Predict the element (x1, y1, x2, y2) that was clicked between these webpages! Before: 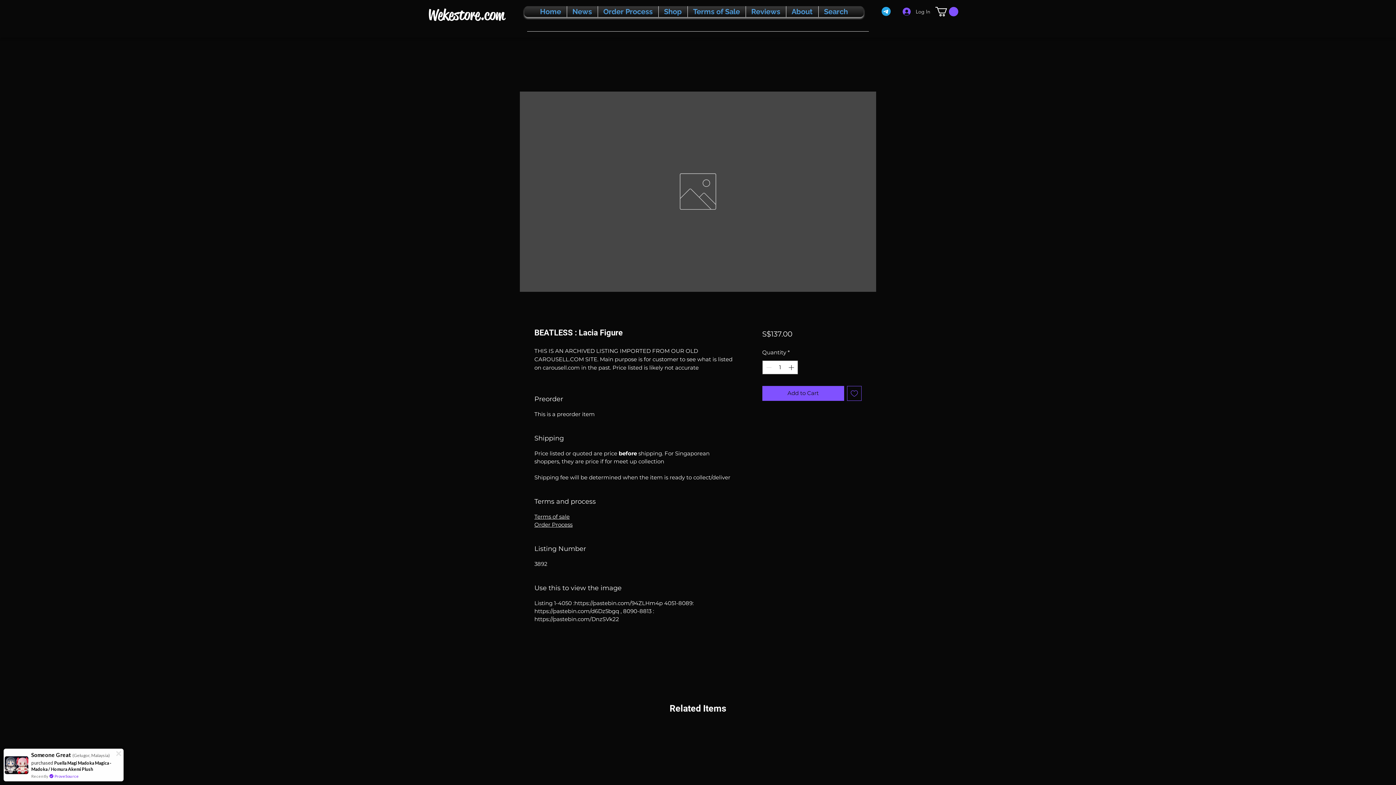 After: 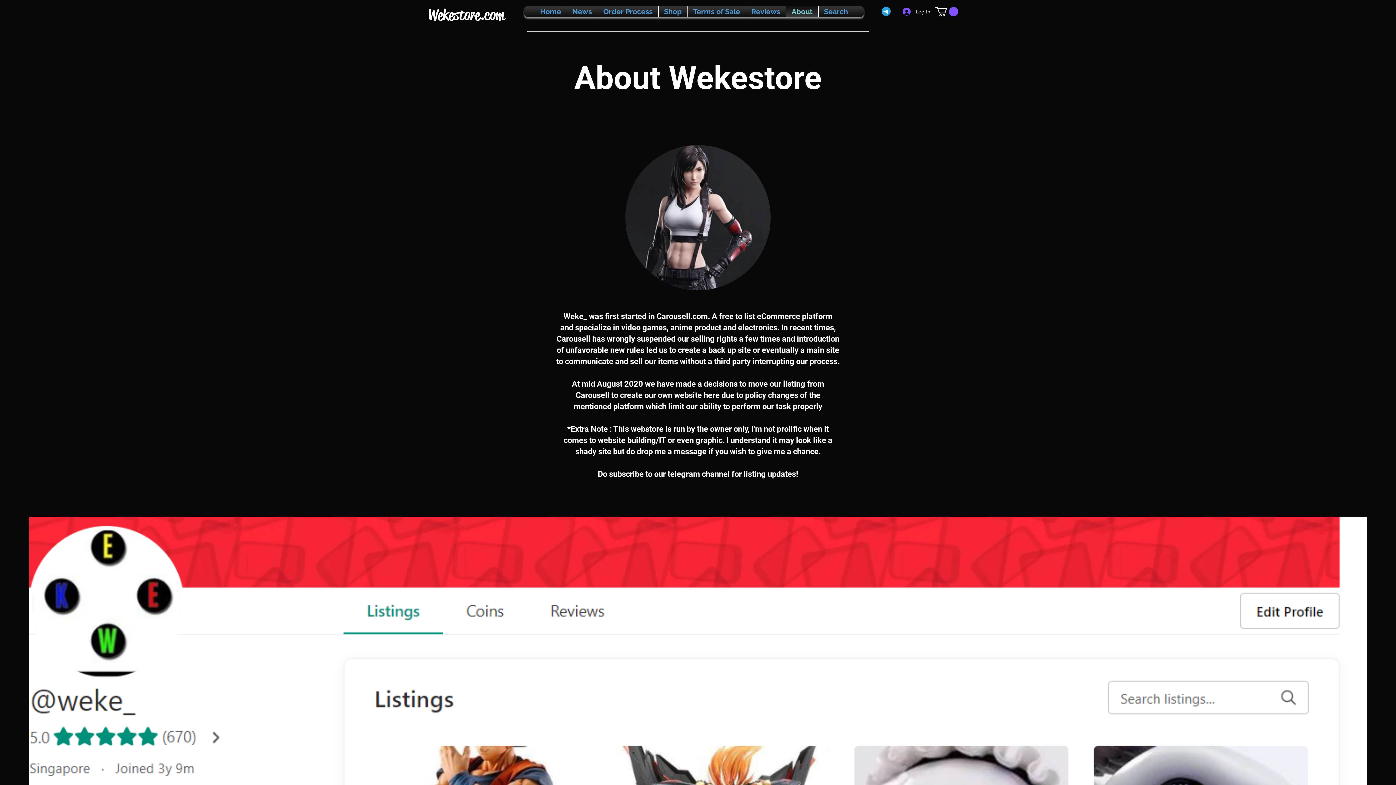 Action: bbox: (788, 6, 816, 17) label: About